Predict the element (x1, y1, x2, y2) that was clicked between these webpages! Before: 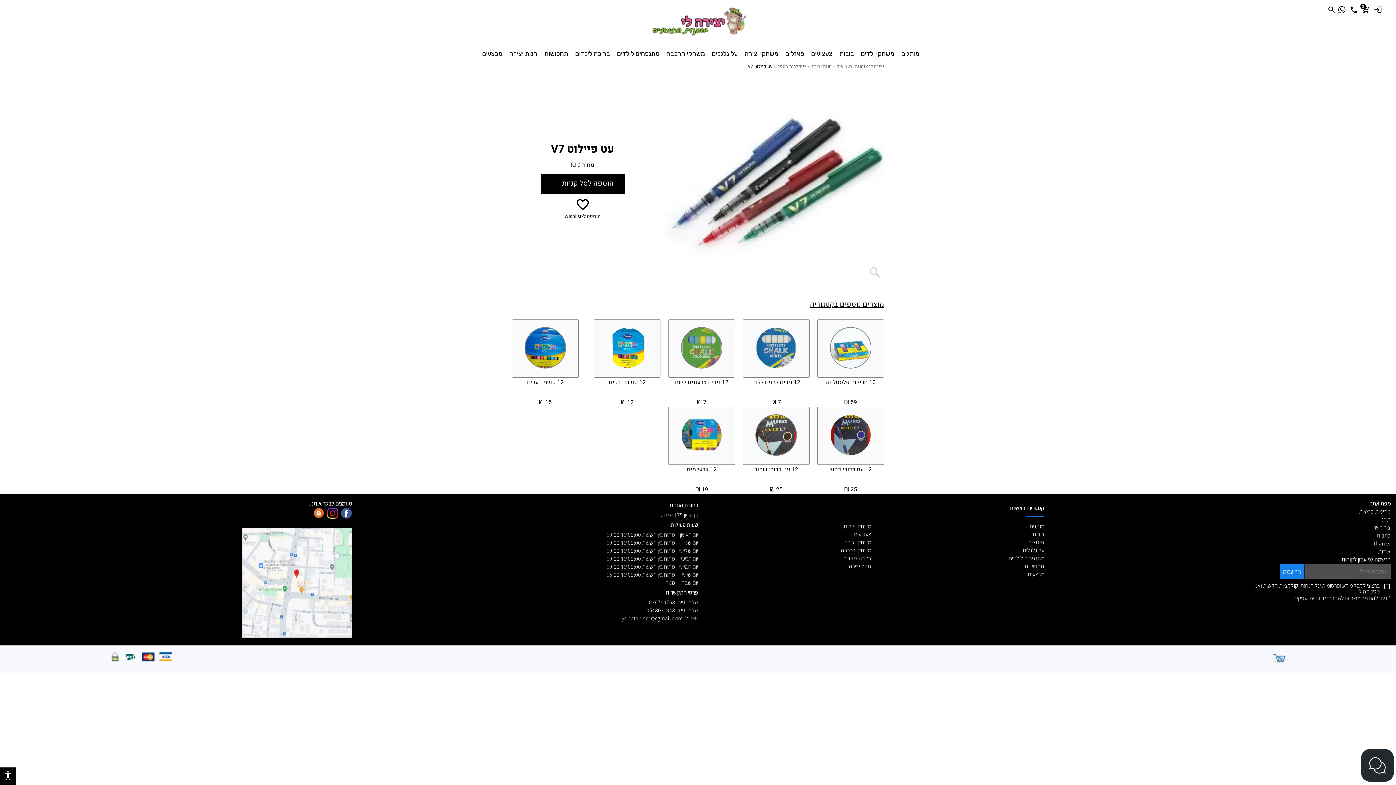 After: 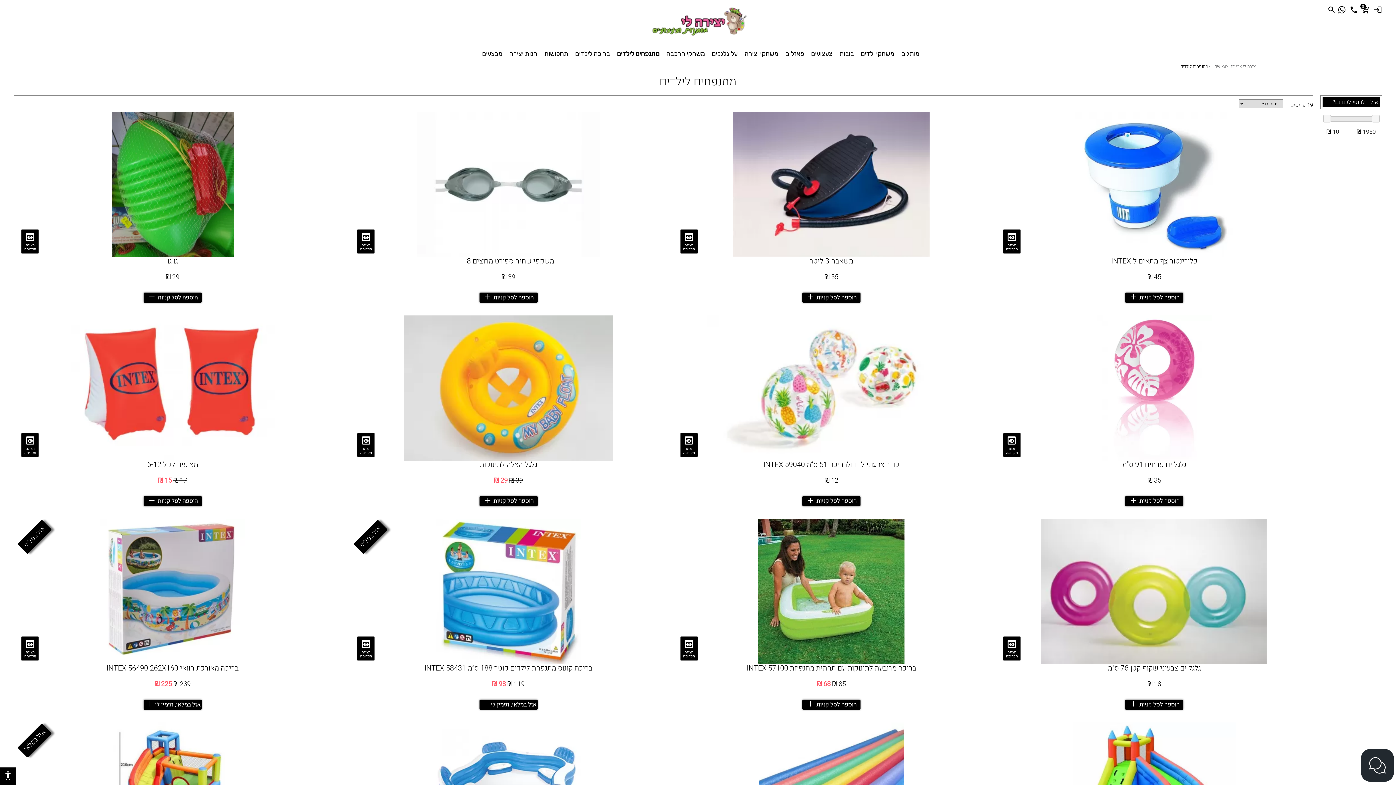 Action: bbox: (611, 50, 659, 57) label: מתנפחים לילדים